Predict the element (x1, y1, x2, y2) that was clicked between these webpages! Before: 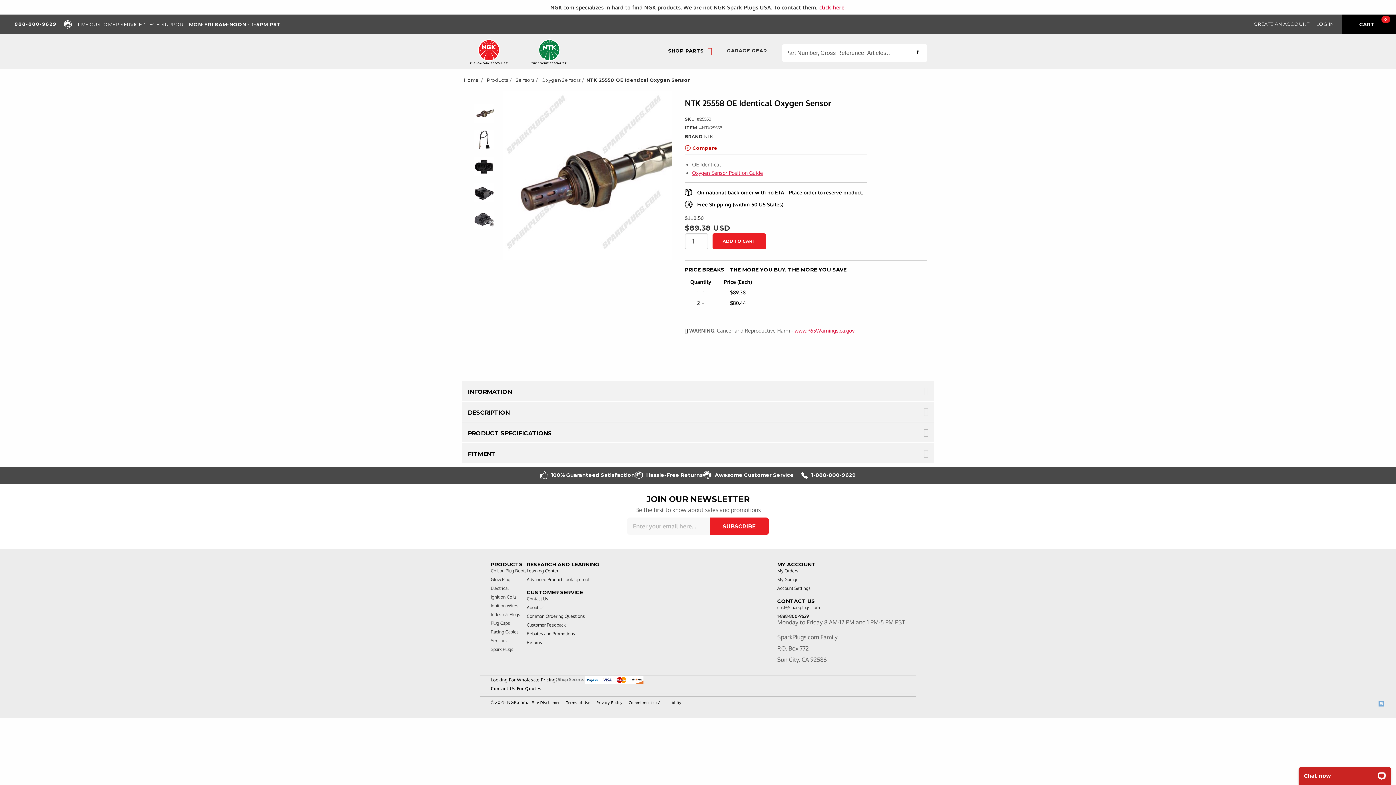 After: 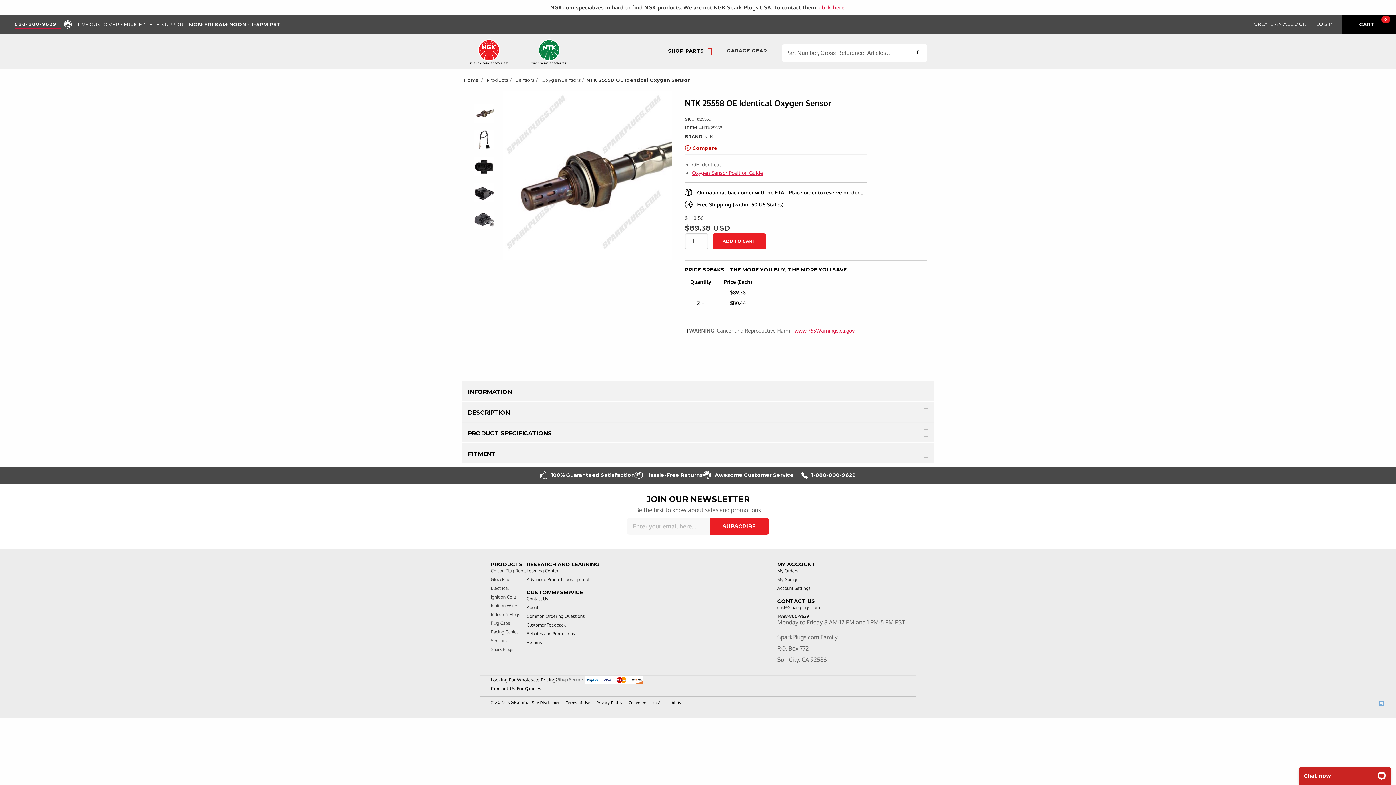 Action: label: 888-800-9629 bbox: (14, 19, 60, 28)